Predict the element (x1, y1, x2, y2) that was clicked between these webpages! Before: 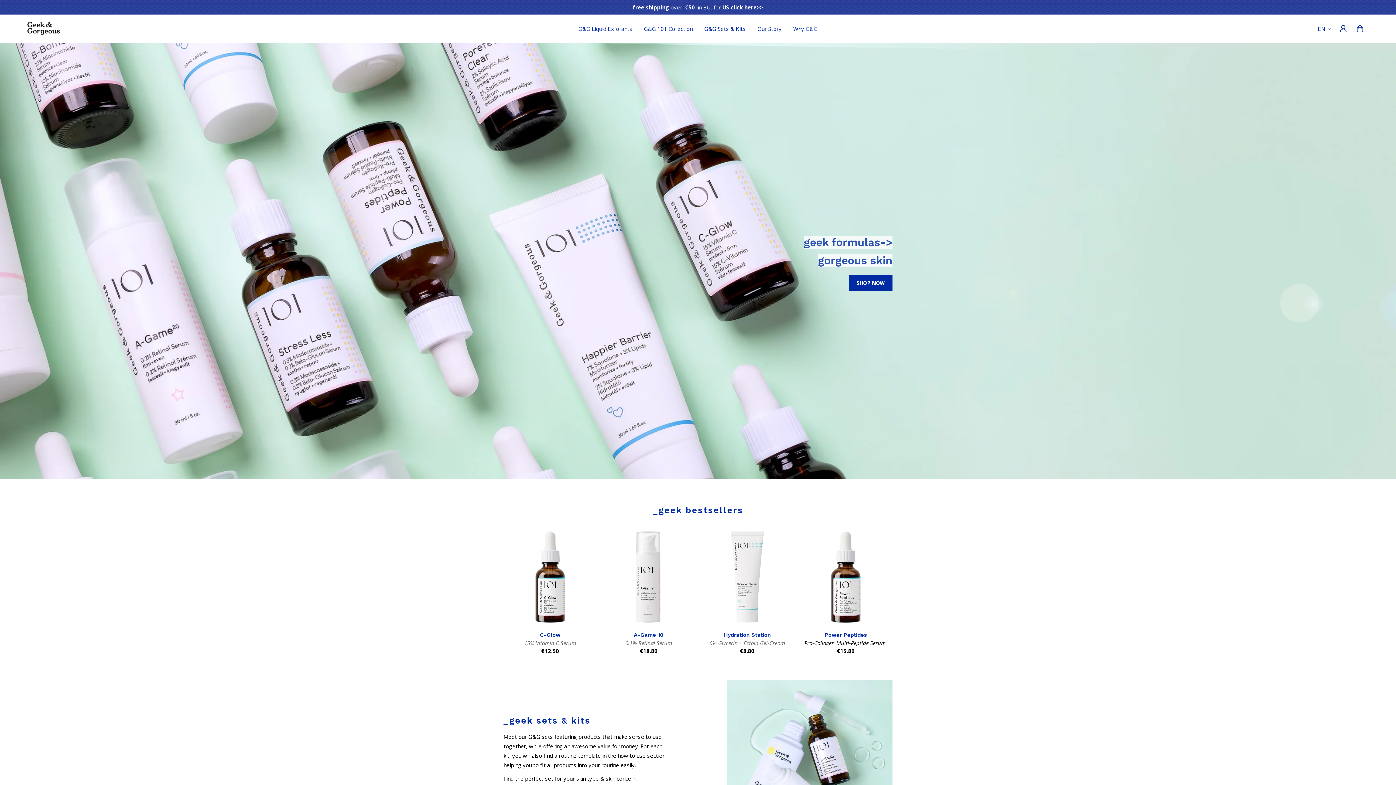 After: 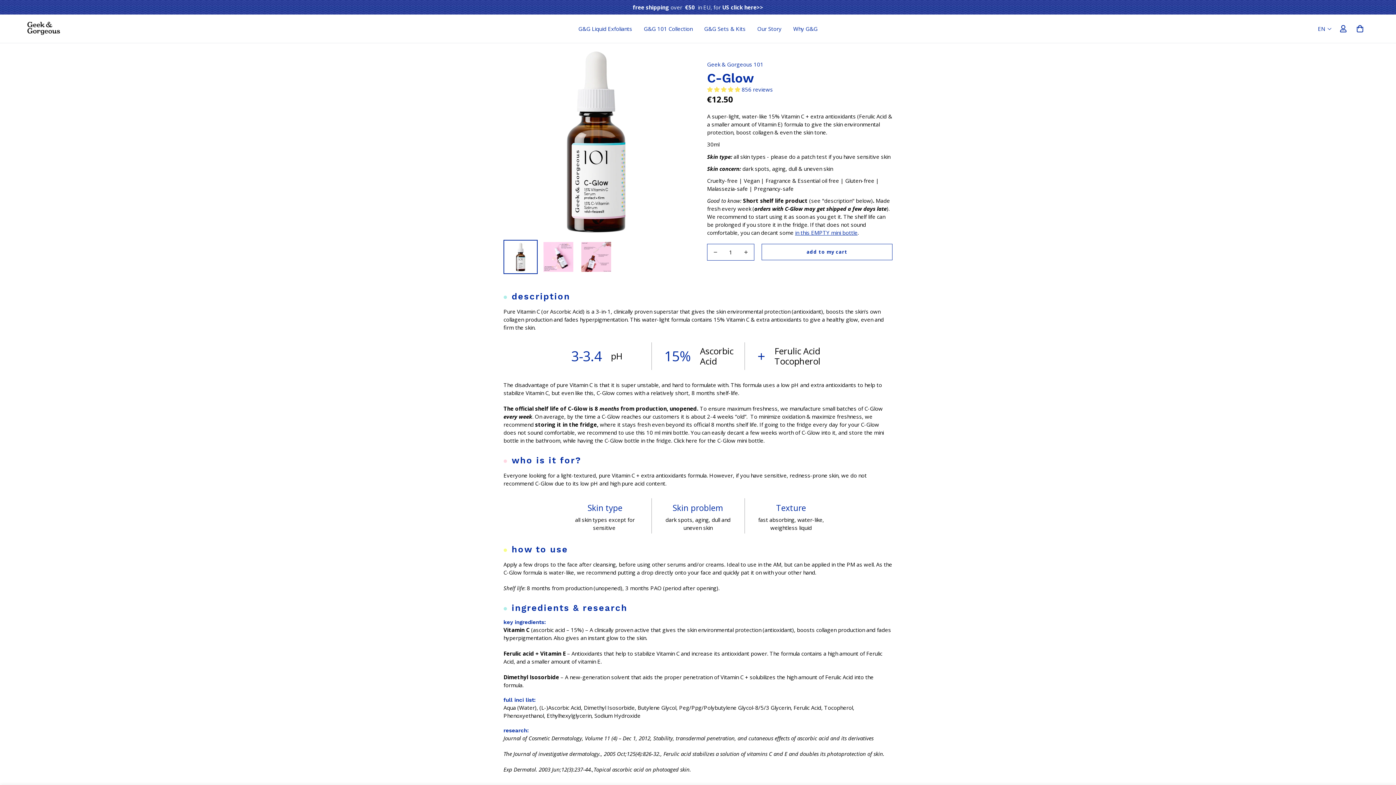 Action: label: C-Glow bbox: (503, 631, 597, 639)